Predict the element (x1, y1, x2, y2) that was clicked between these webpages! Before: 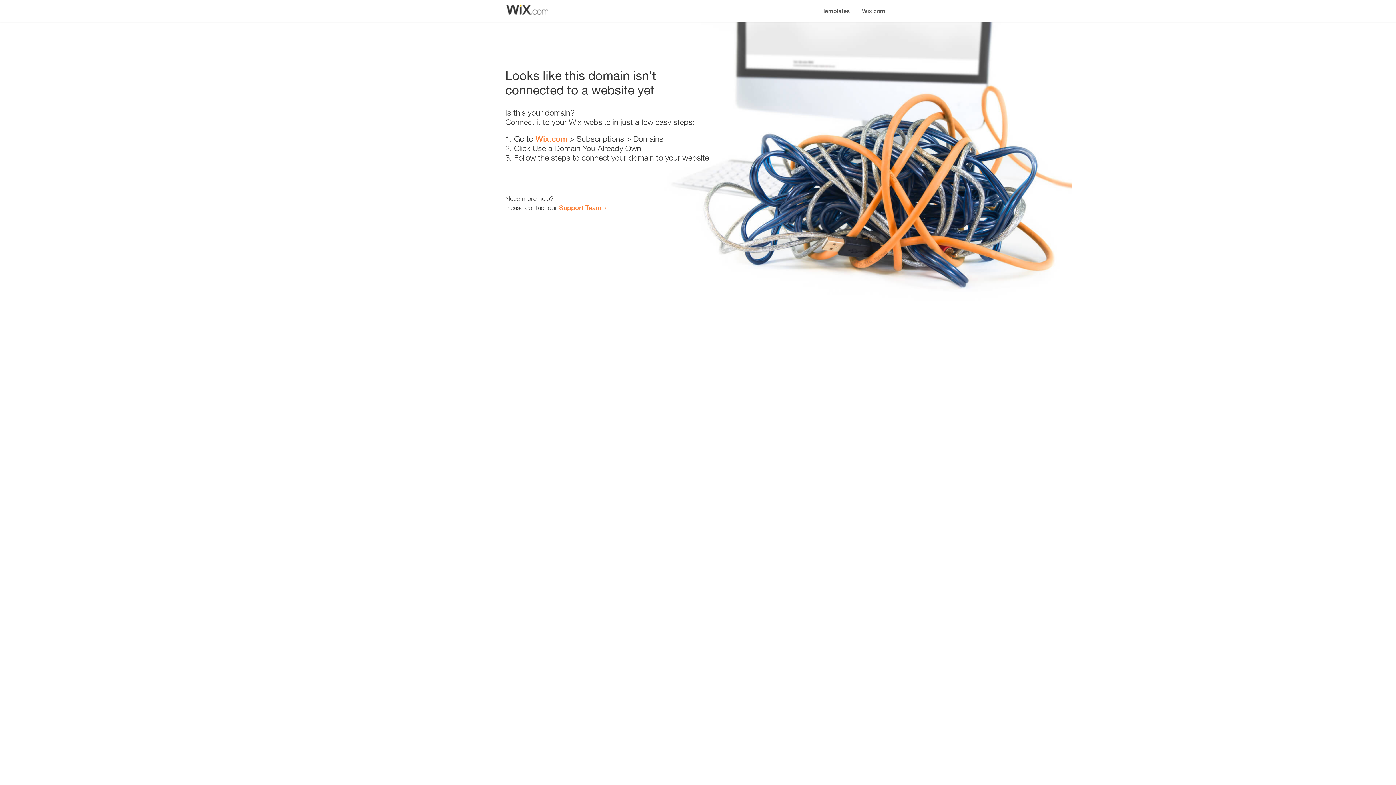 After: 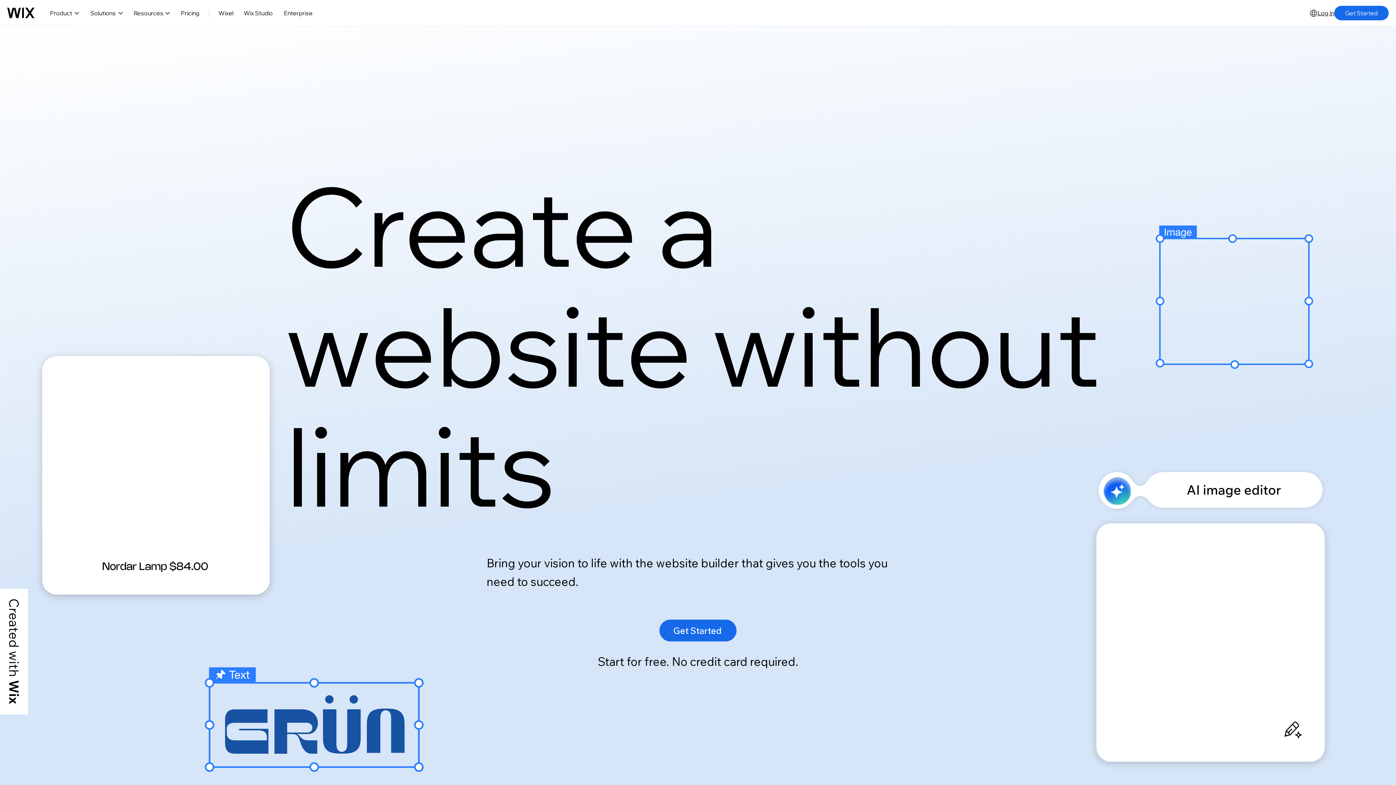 Action: bbox: (856, 0, 890, 14) label: Wix.com